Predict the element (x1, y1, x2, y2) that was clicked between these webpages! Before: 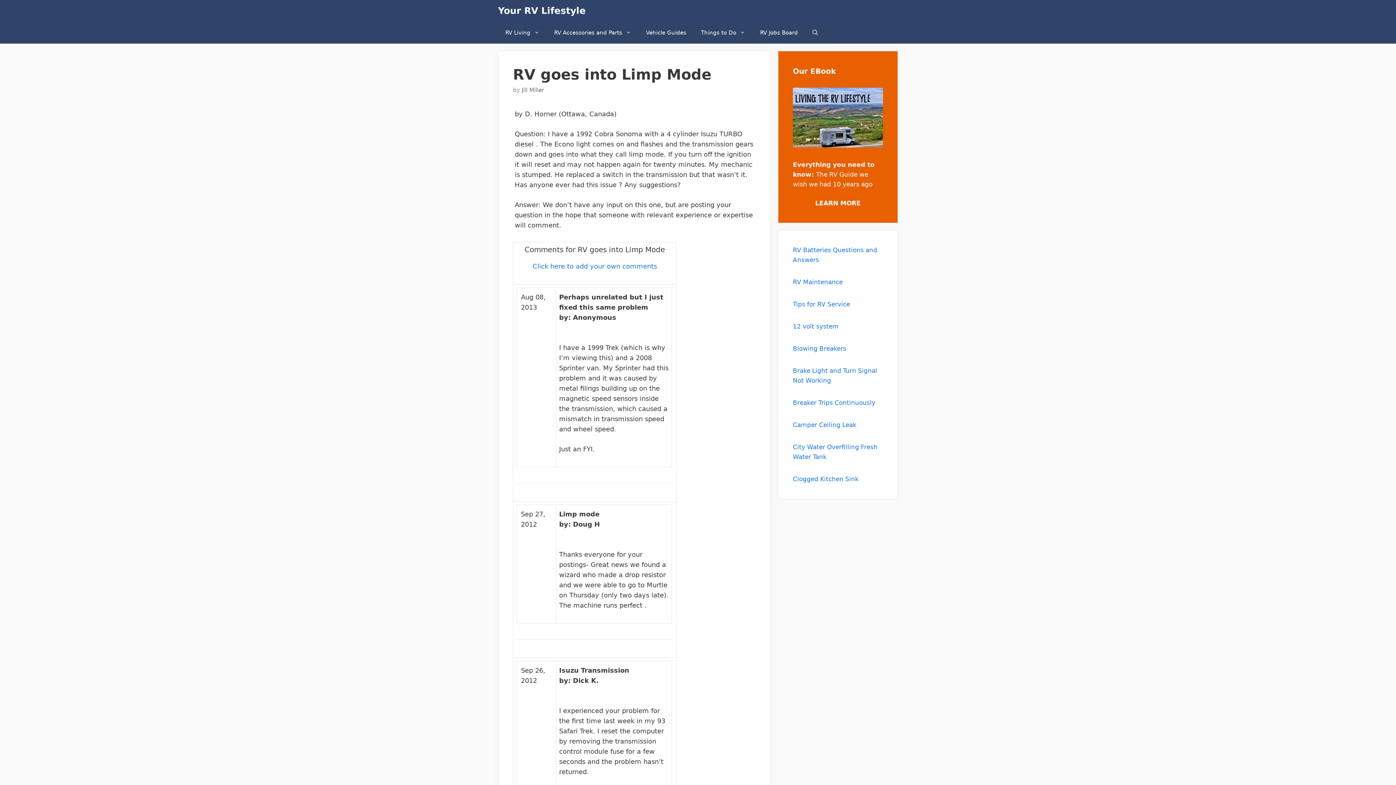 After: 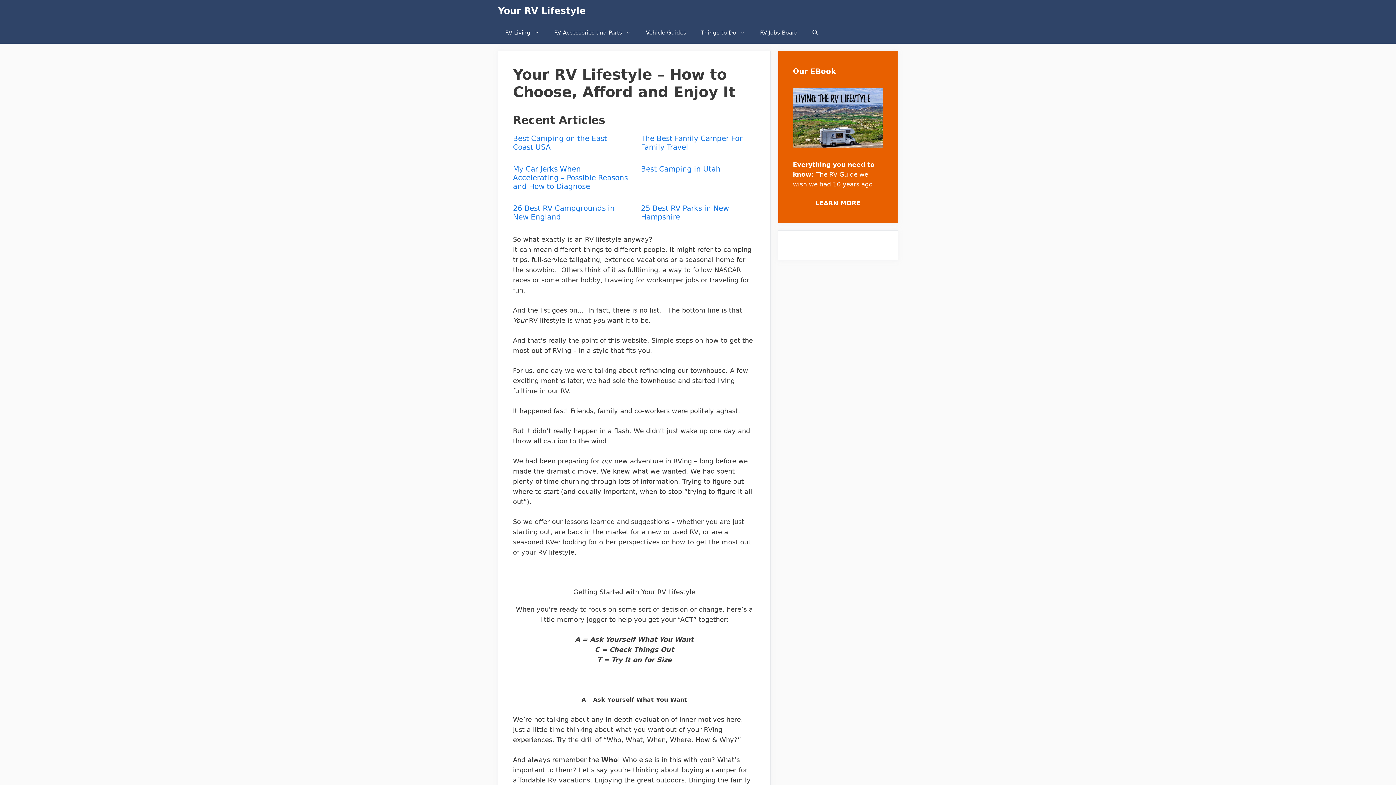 Action: label: Your RV Lifestyle bbox: (498, 0, 585, 21)